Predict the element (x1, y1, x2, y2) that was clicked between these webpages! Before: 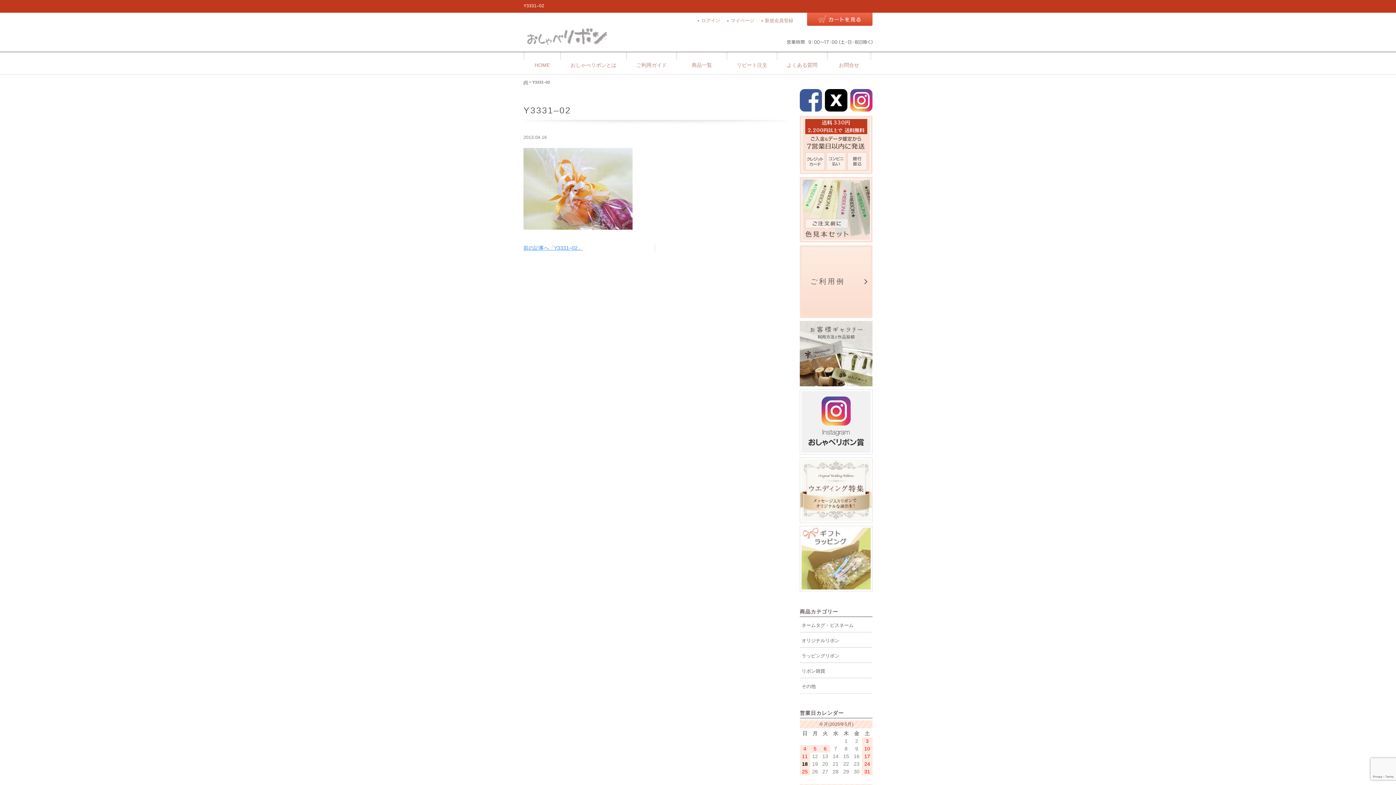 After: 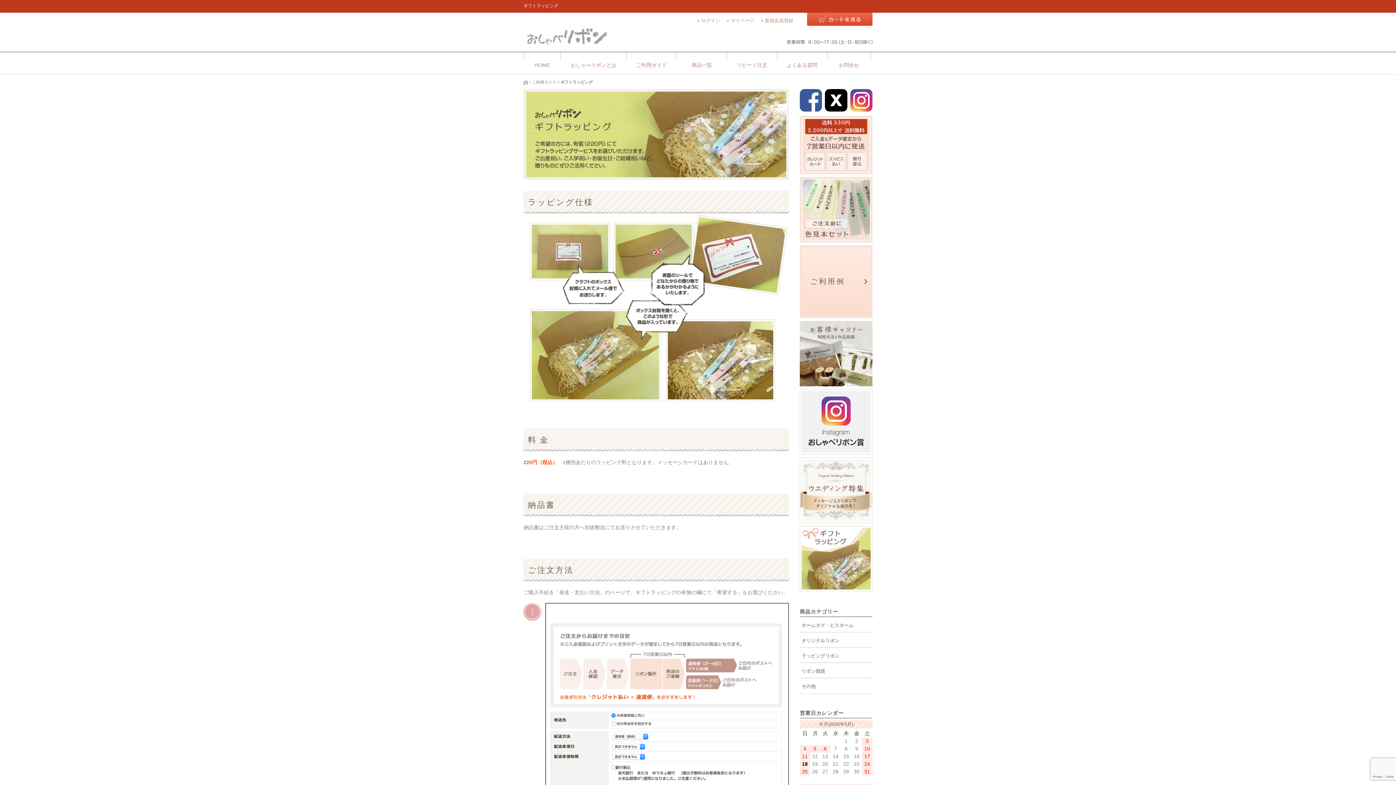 Action: bbox: (800, 526, 872, 532)